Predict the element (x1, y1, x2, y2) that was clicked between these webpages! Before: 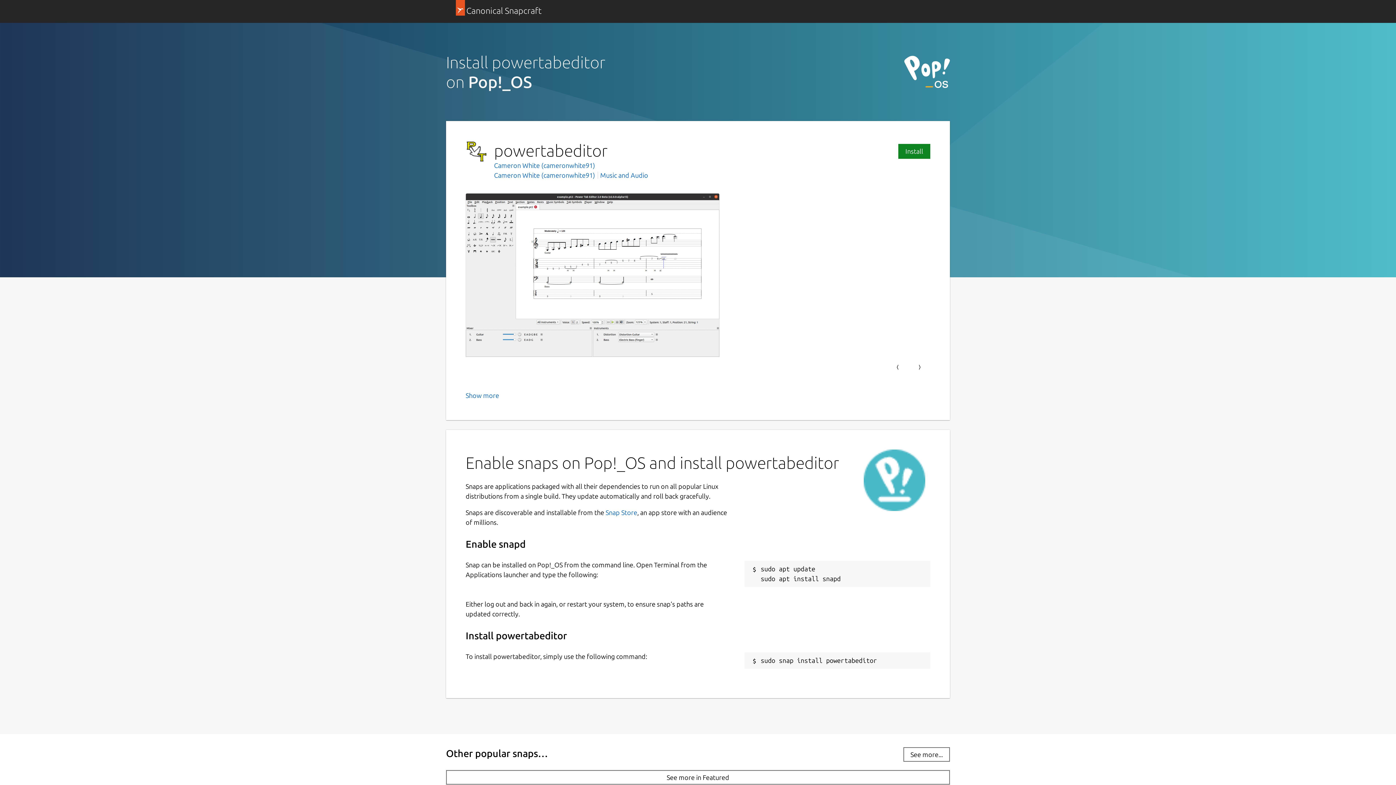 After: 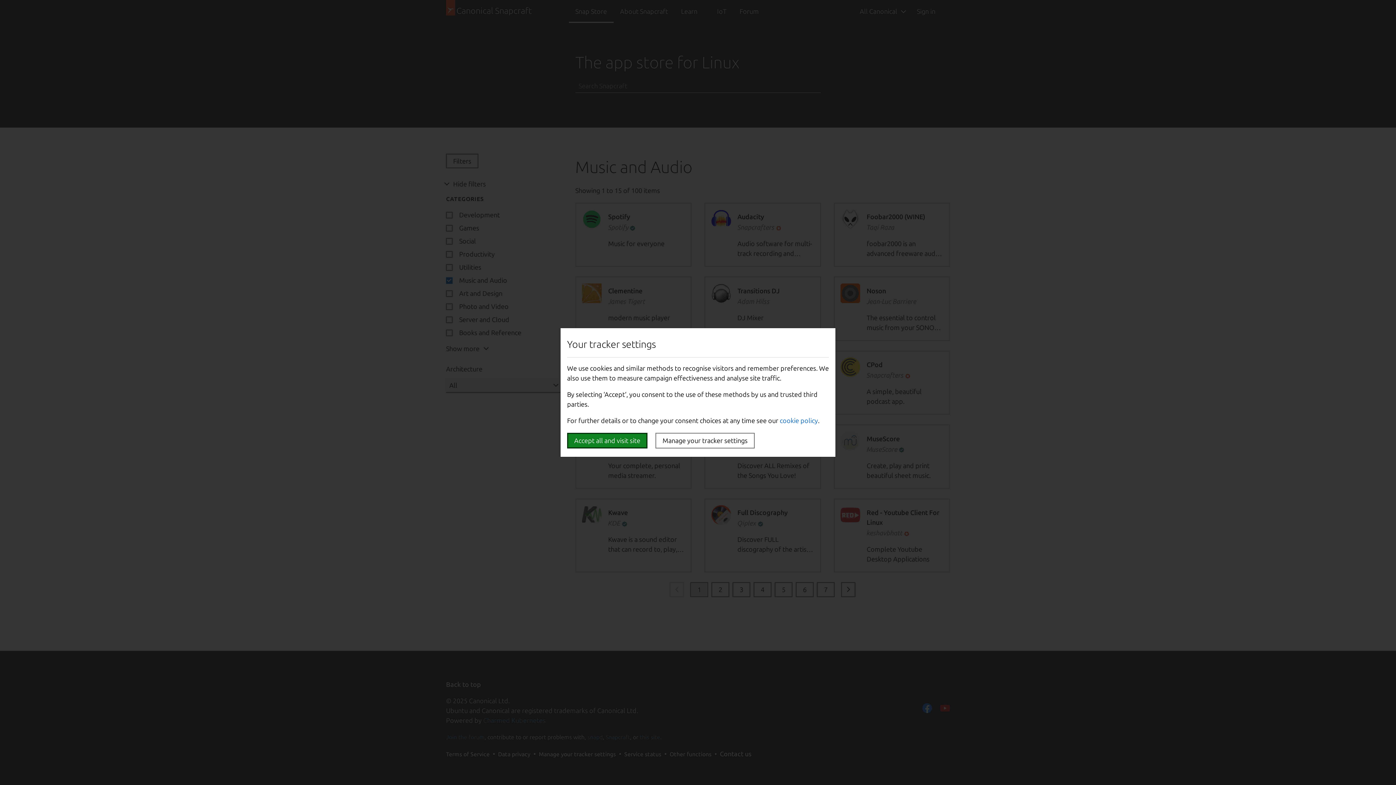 Action: bbox: (600, 171, 648, 178) label: Music and Audio